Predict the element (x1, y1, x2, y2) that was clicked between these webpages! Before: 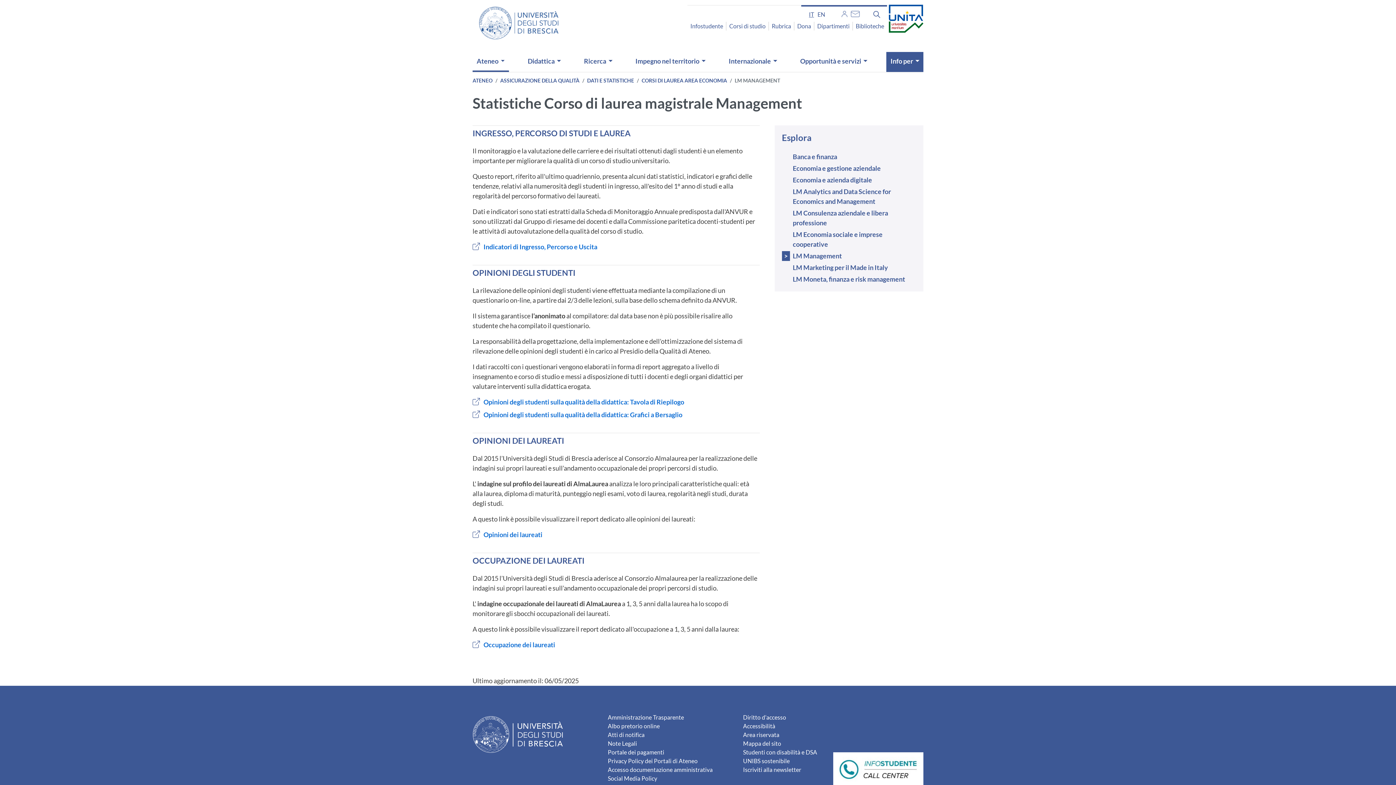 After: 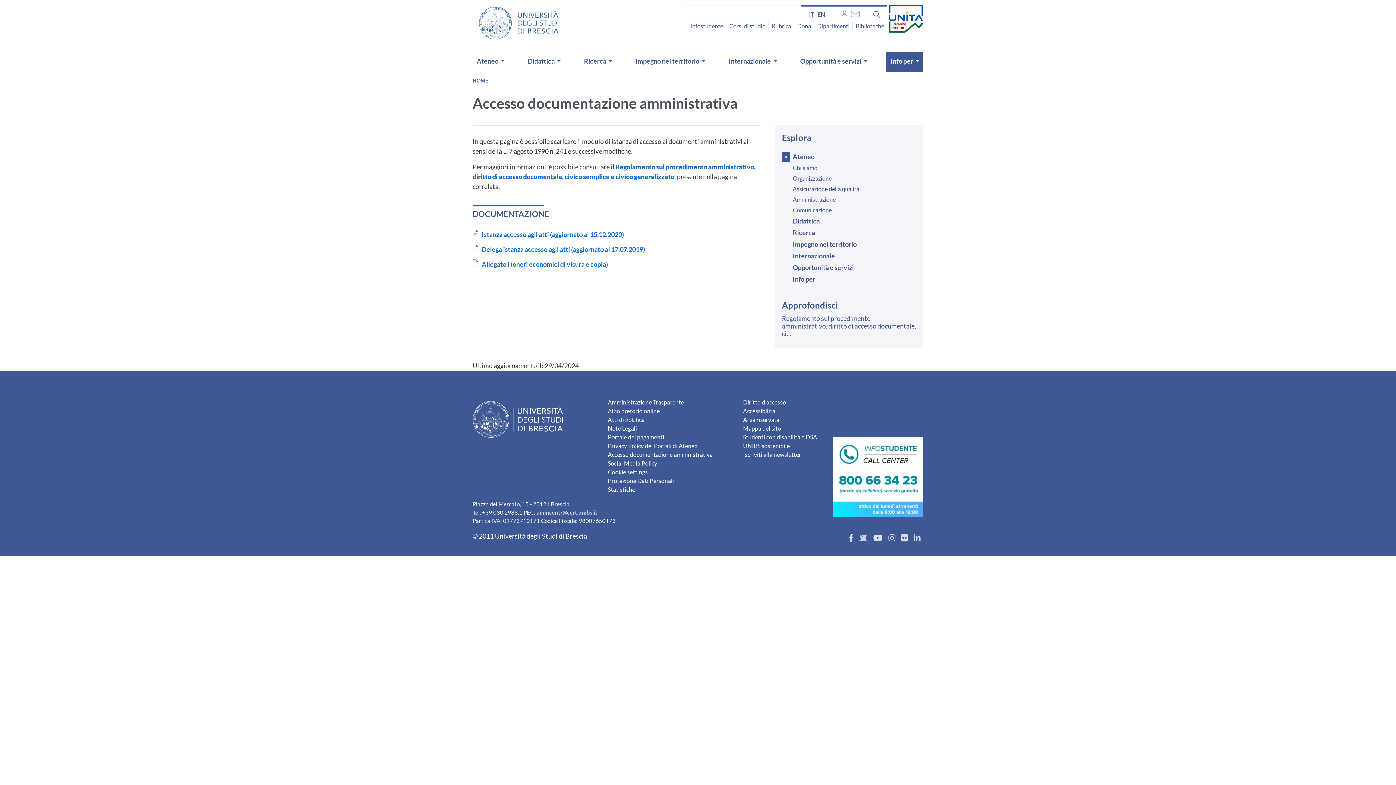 Action: bbox: (608, 765, 712, 774) label: Accesso documentazione amministrativa